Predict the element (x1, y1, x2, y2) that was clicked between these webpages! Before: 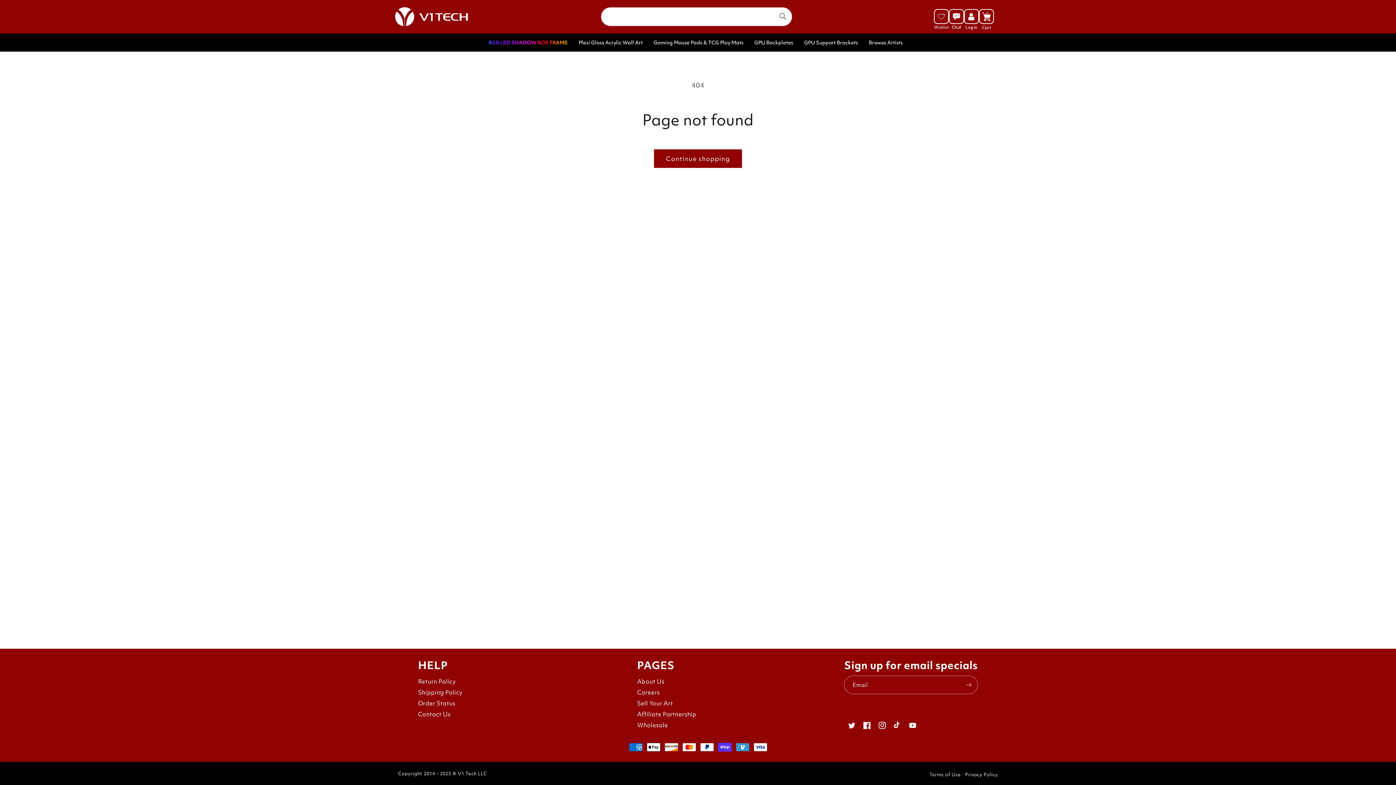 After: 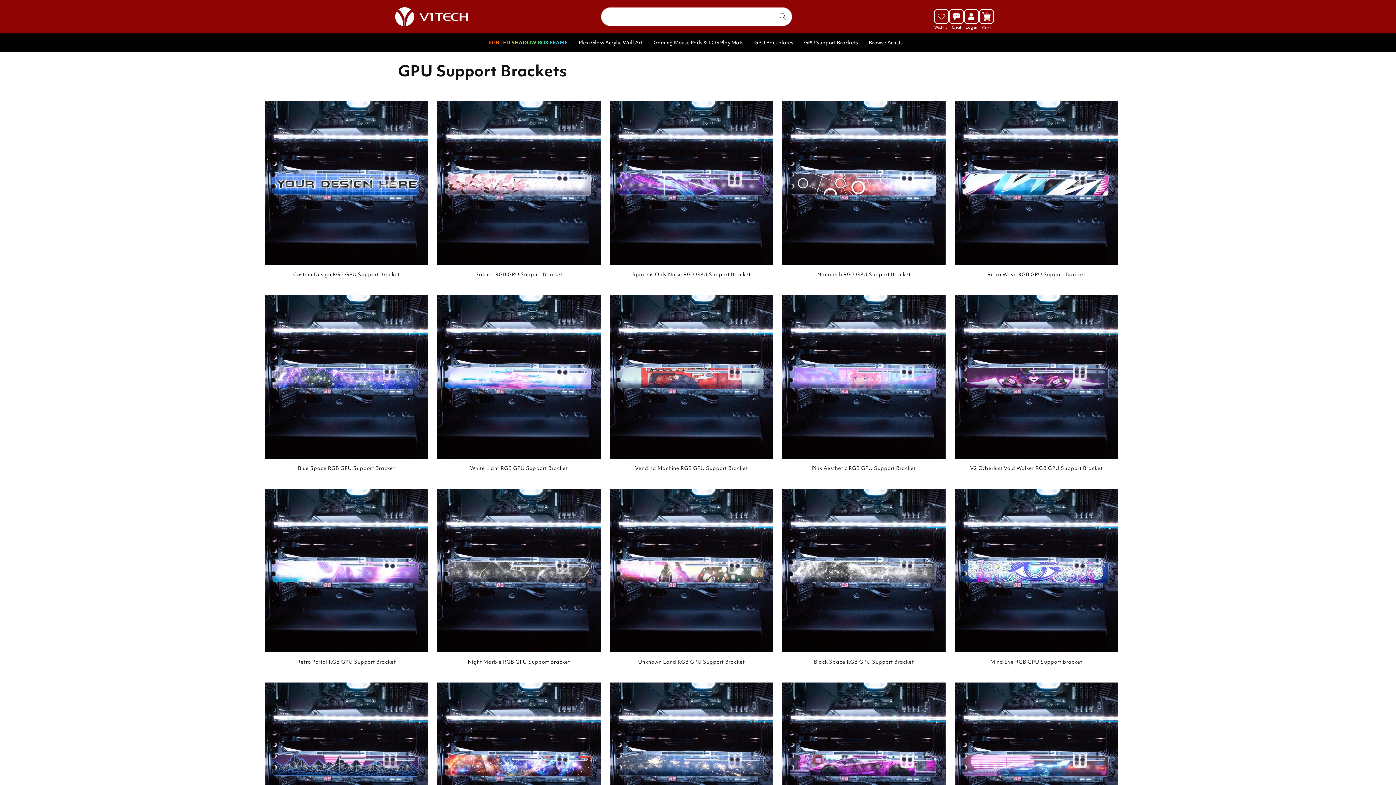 Action: bbox: (798, 33, 863, 51) label: GPU Support Brackets